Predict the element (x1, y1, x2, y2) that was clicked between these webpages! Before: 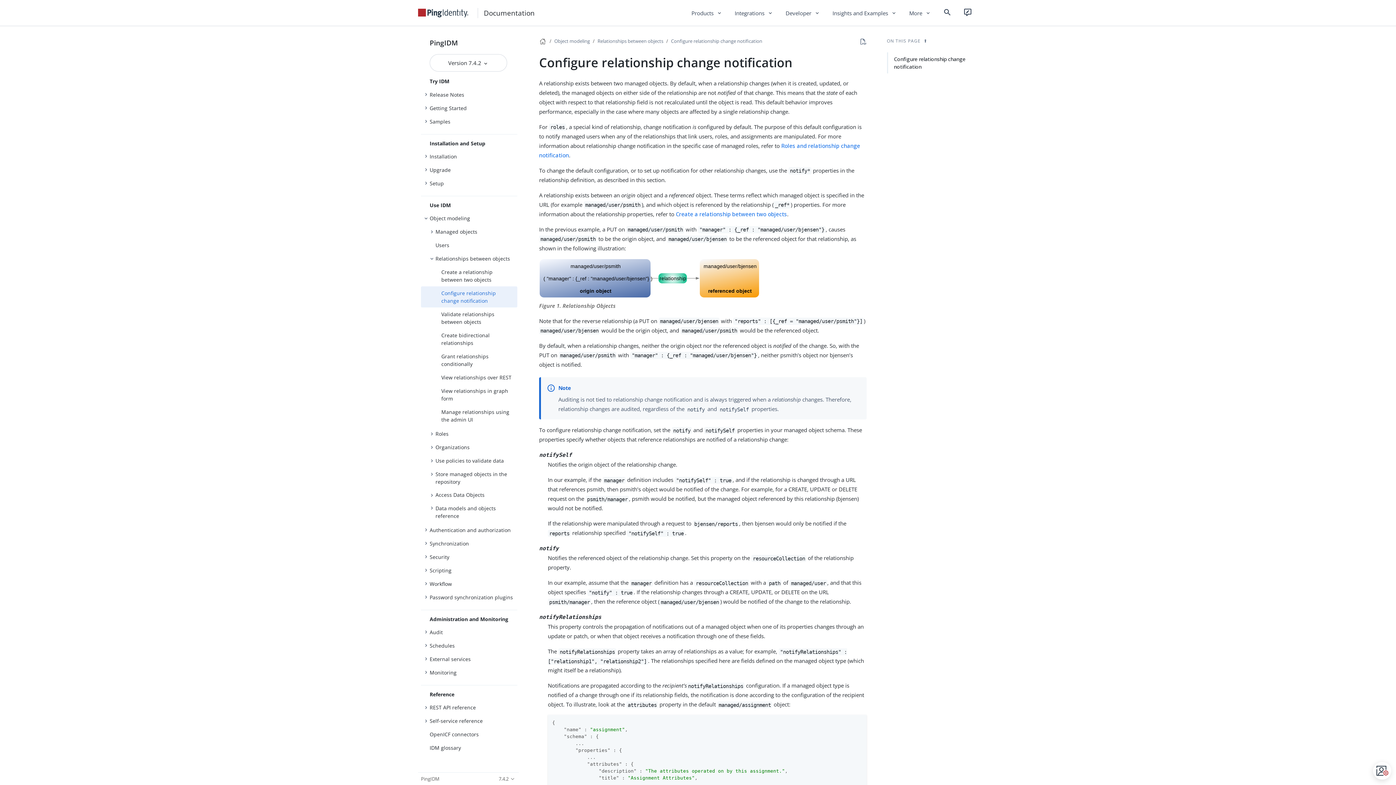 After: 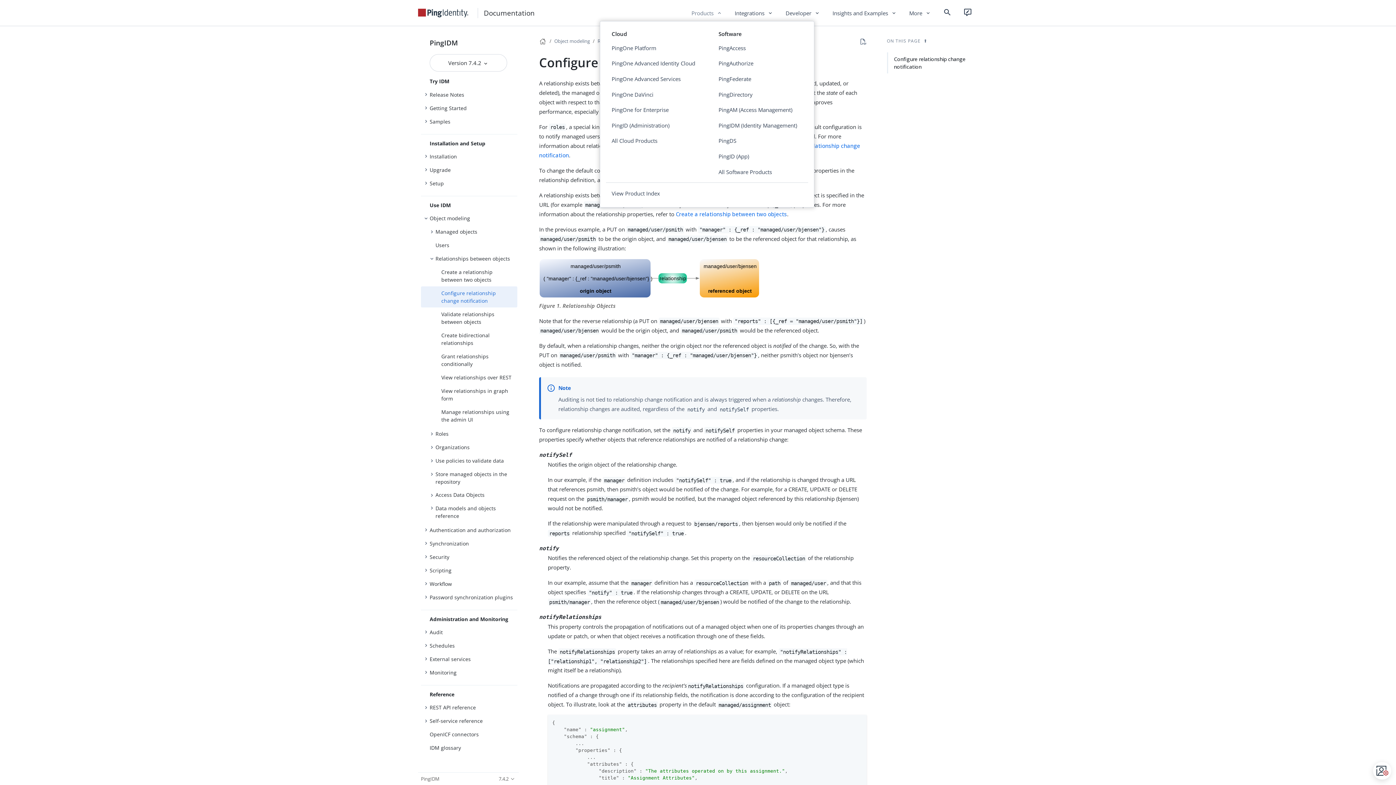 Action: label: Products bbox: (685, 4, 728, 21)